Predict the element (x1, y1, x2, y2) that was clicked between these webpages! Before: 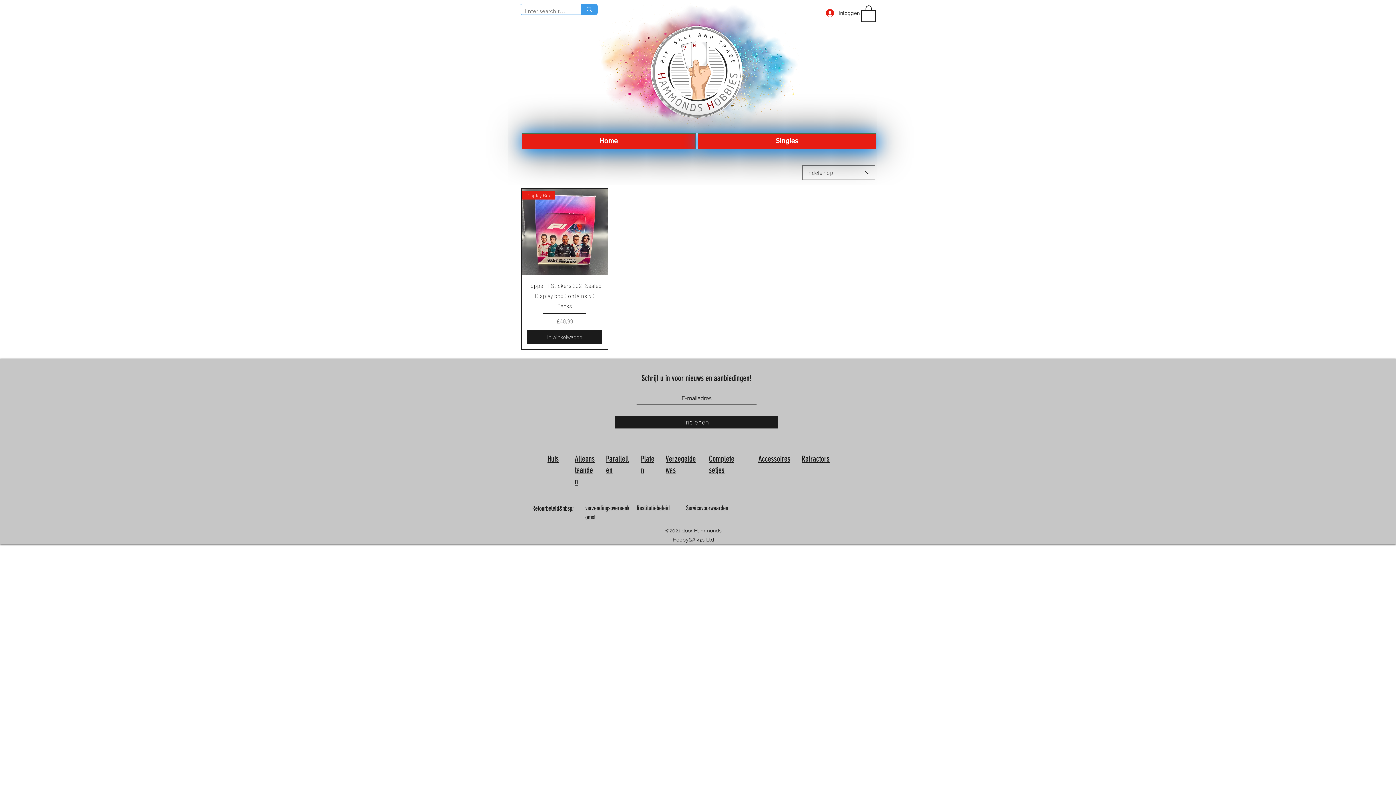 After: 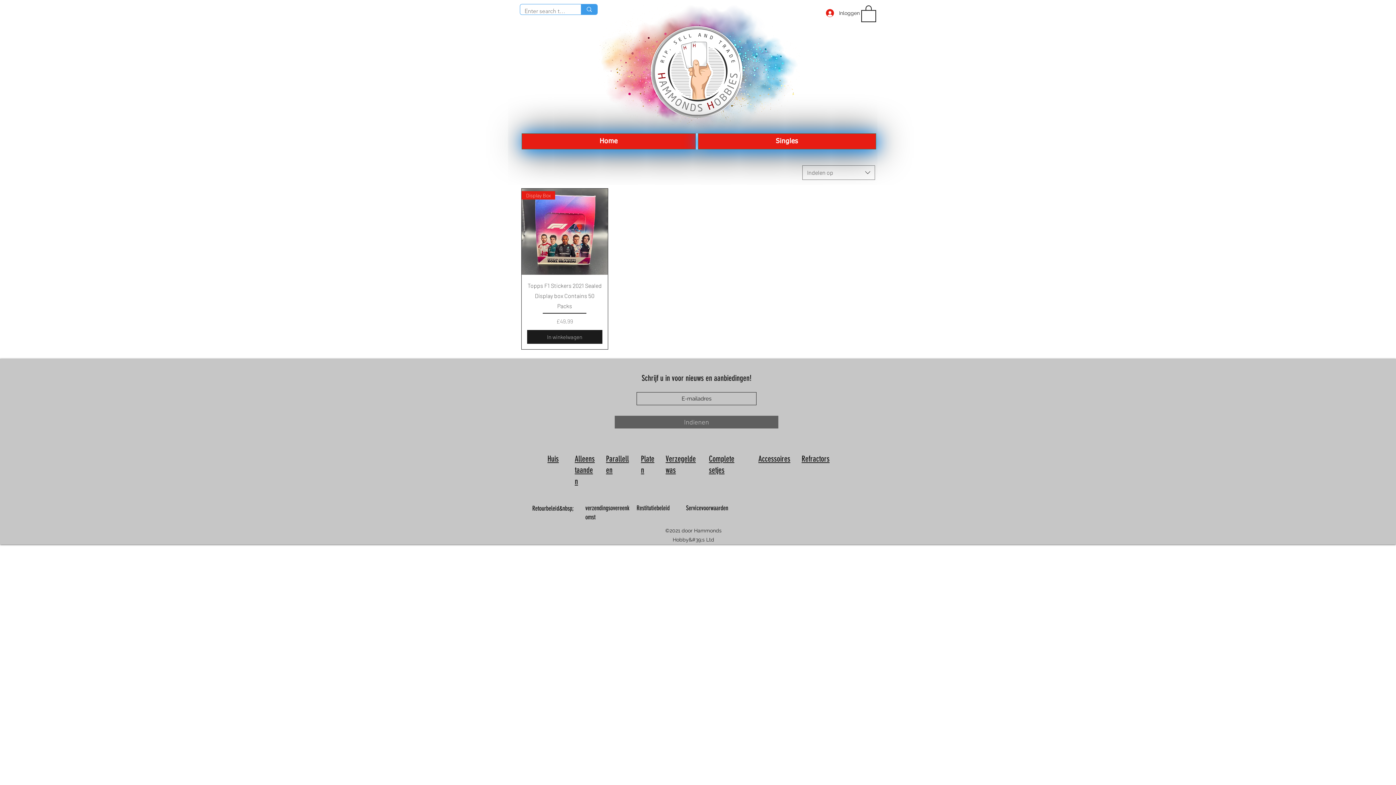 Action: bbox: (614, 415, 778, 428) label: Indienen